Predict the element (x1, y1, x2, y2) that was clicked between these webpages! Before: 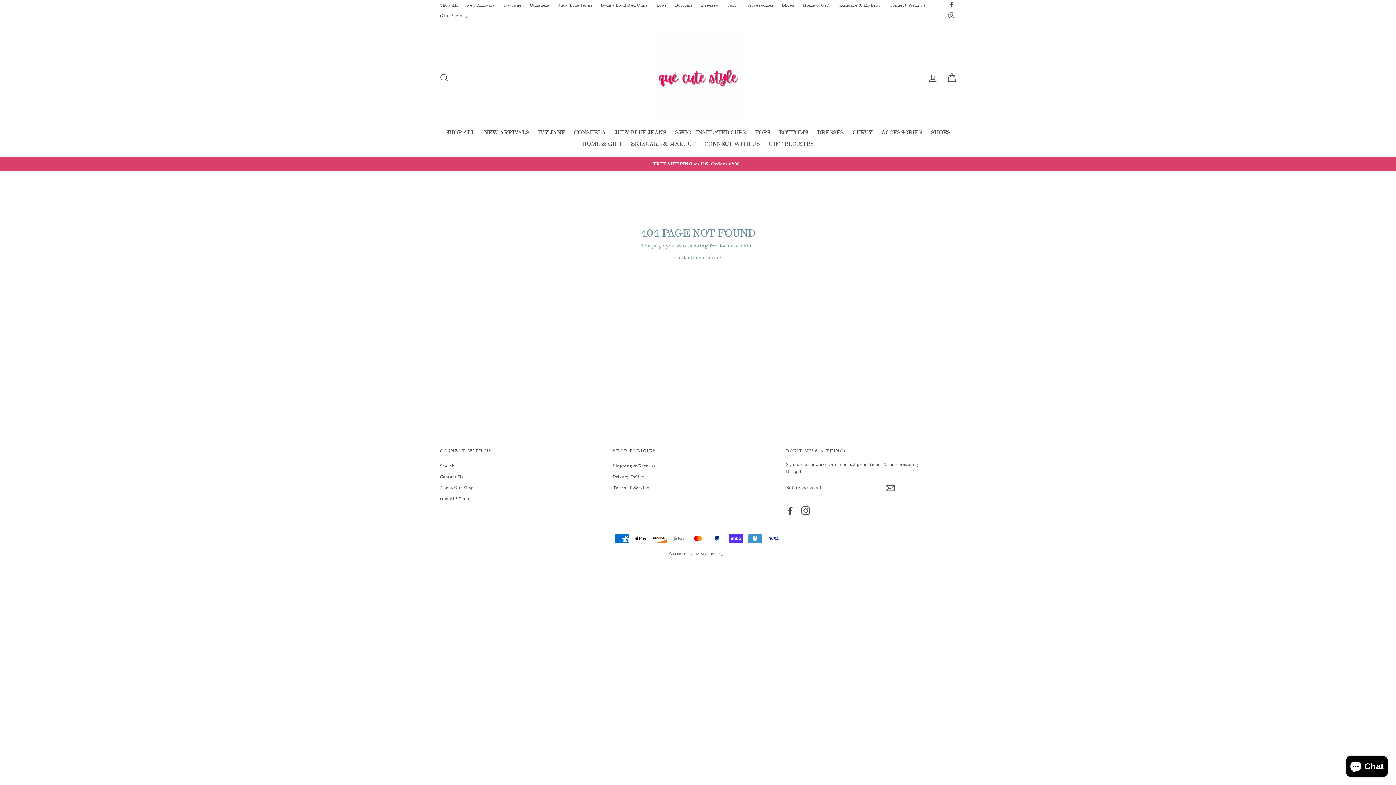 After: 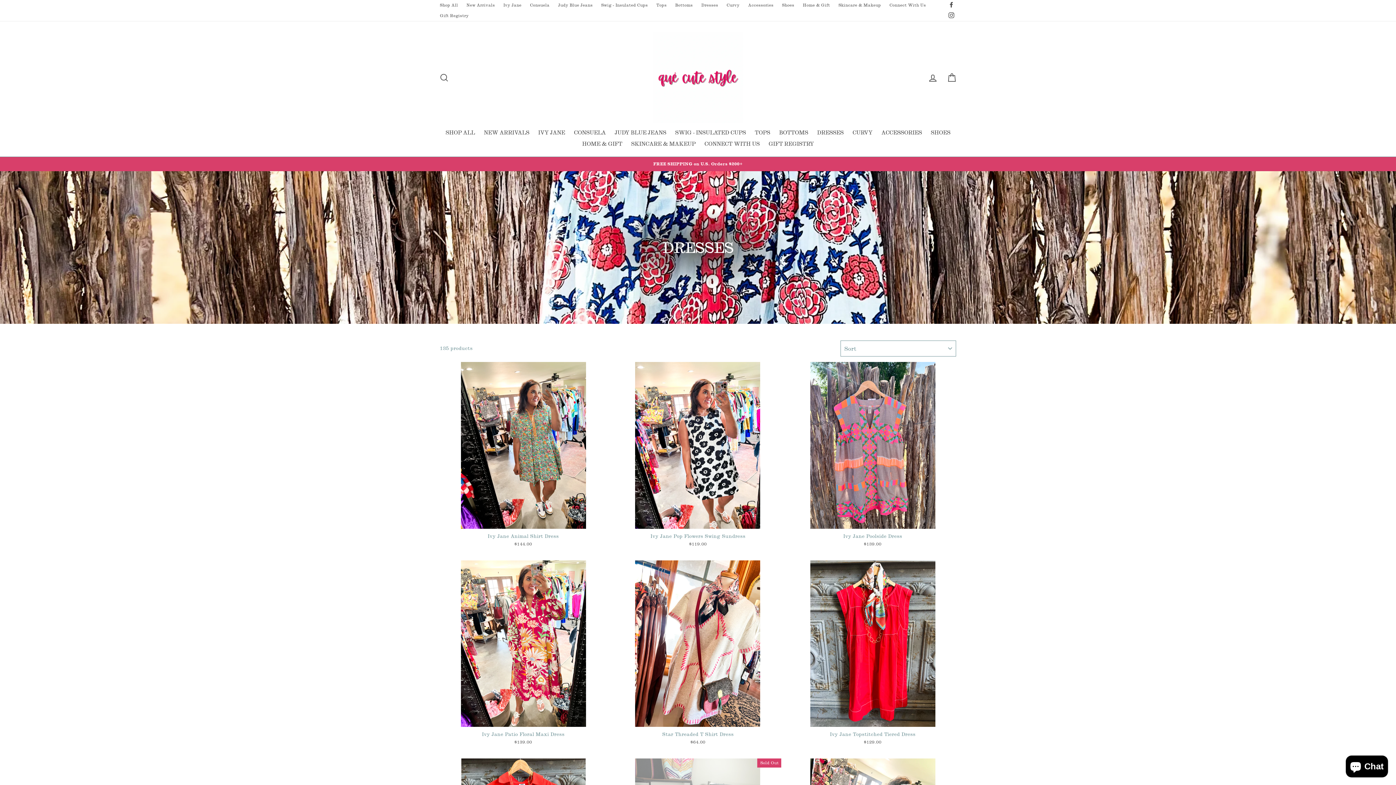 Action: label: Dresses bbox: (697, 0, 721, 10)